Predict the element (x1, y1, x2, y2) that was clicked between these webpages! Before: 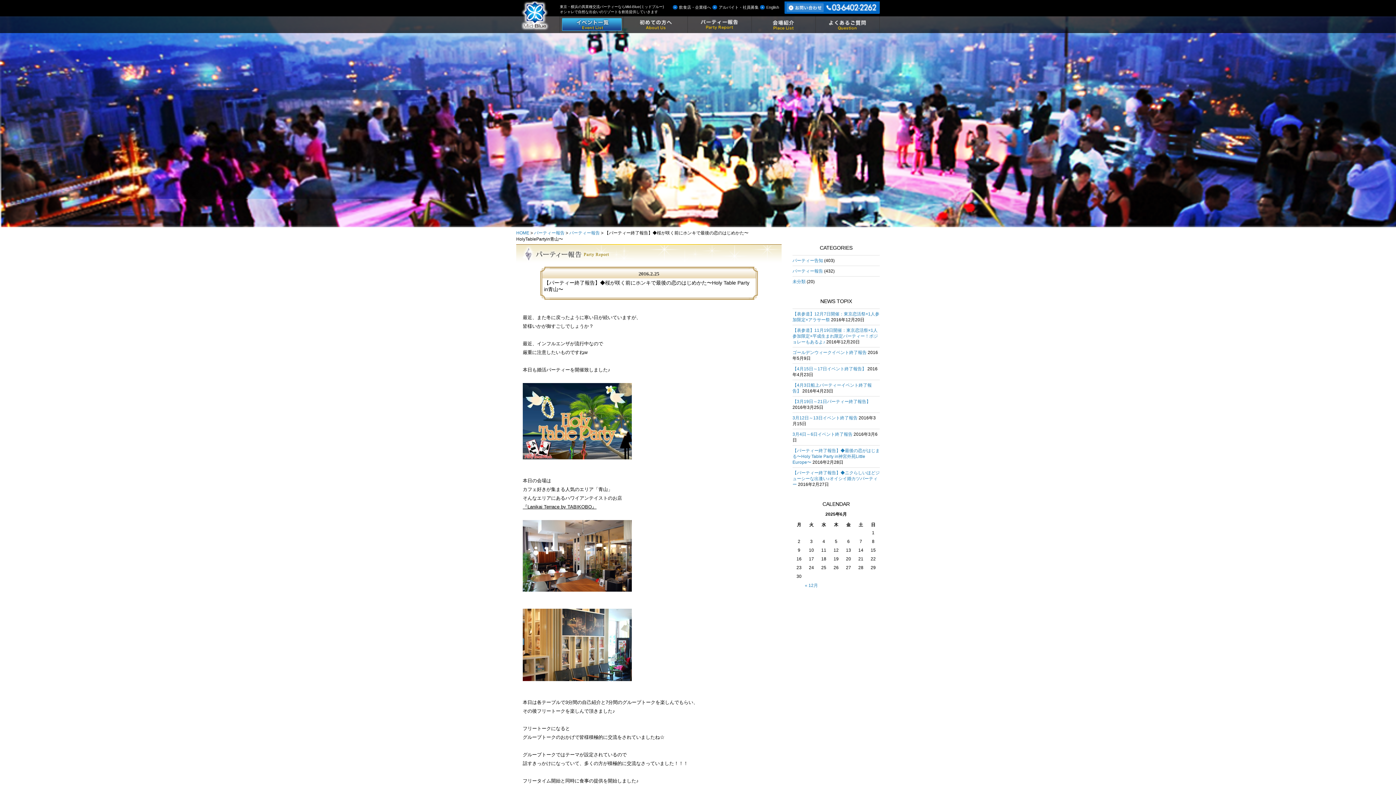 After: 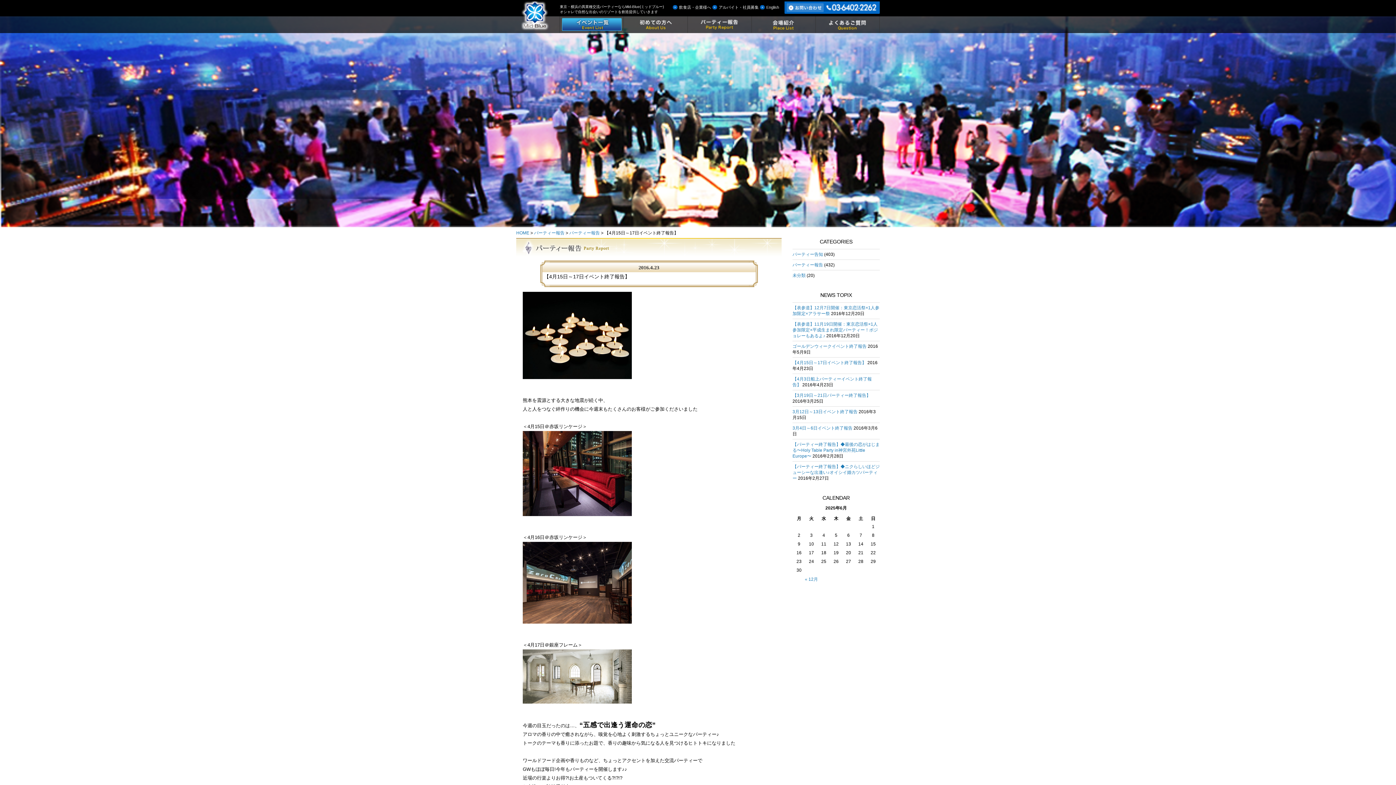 Action: bbox: (792, 366, 866, 371) label: 【4月15日～17日イベント終了報告】